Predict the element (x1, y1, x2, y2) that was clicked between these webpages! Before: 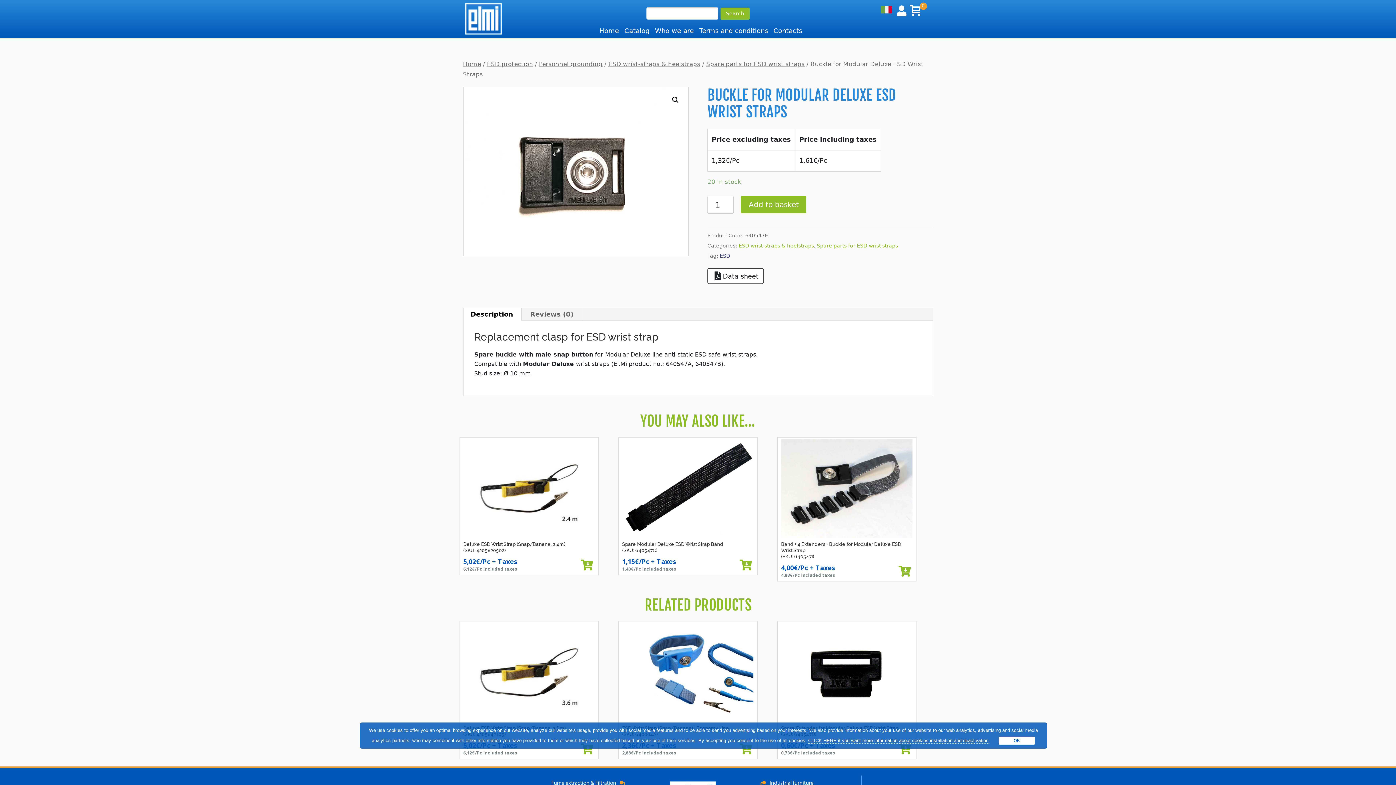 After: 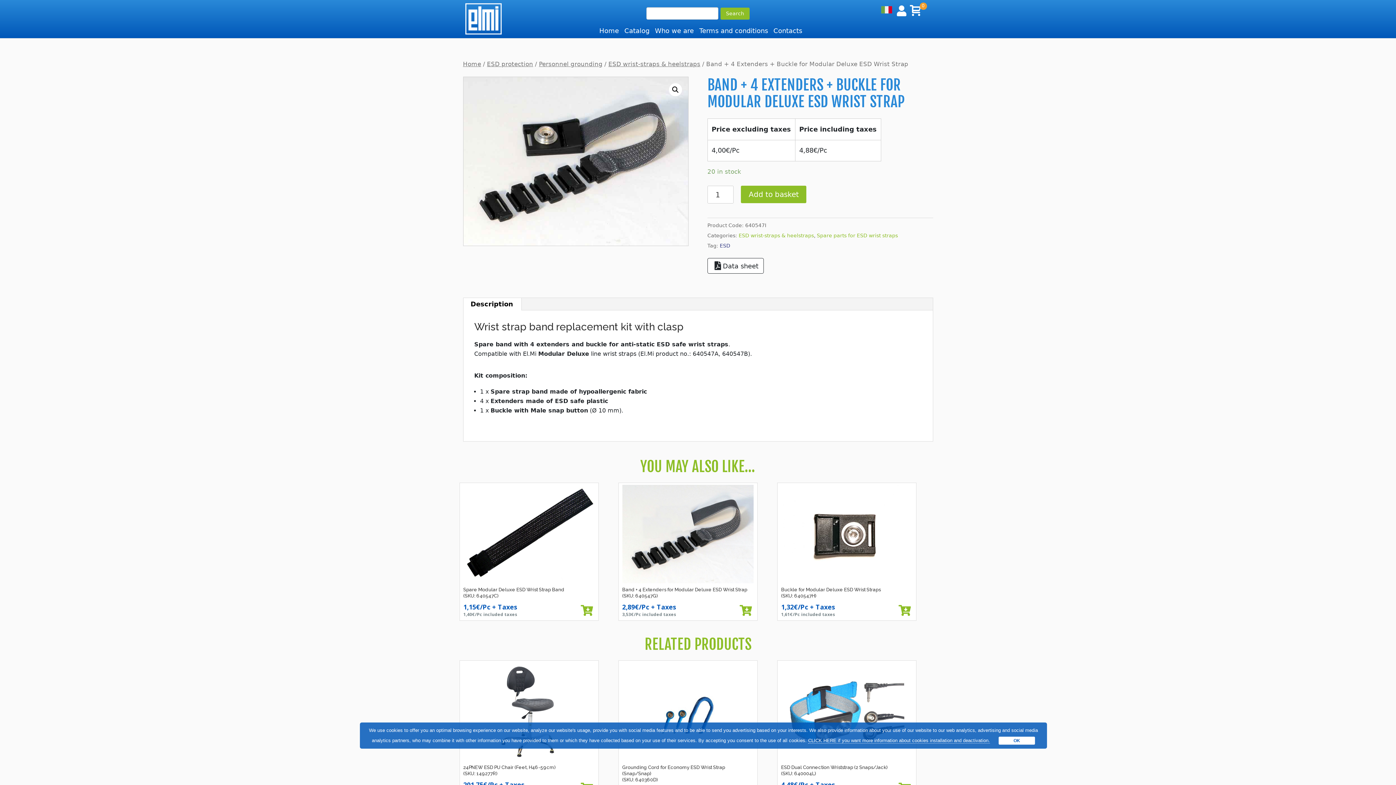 Action: label: Band + 4 Extenders + Buckle for Modular Deluxe ESD Wrist Strap
(SKU: 640547I) bbox: (781, 439, 912, 563)